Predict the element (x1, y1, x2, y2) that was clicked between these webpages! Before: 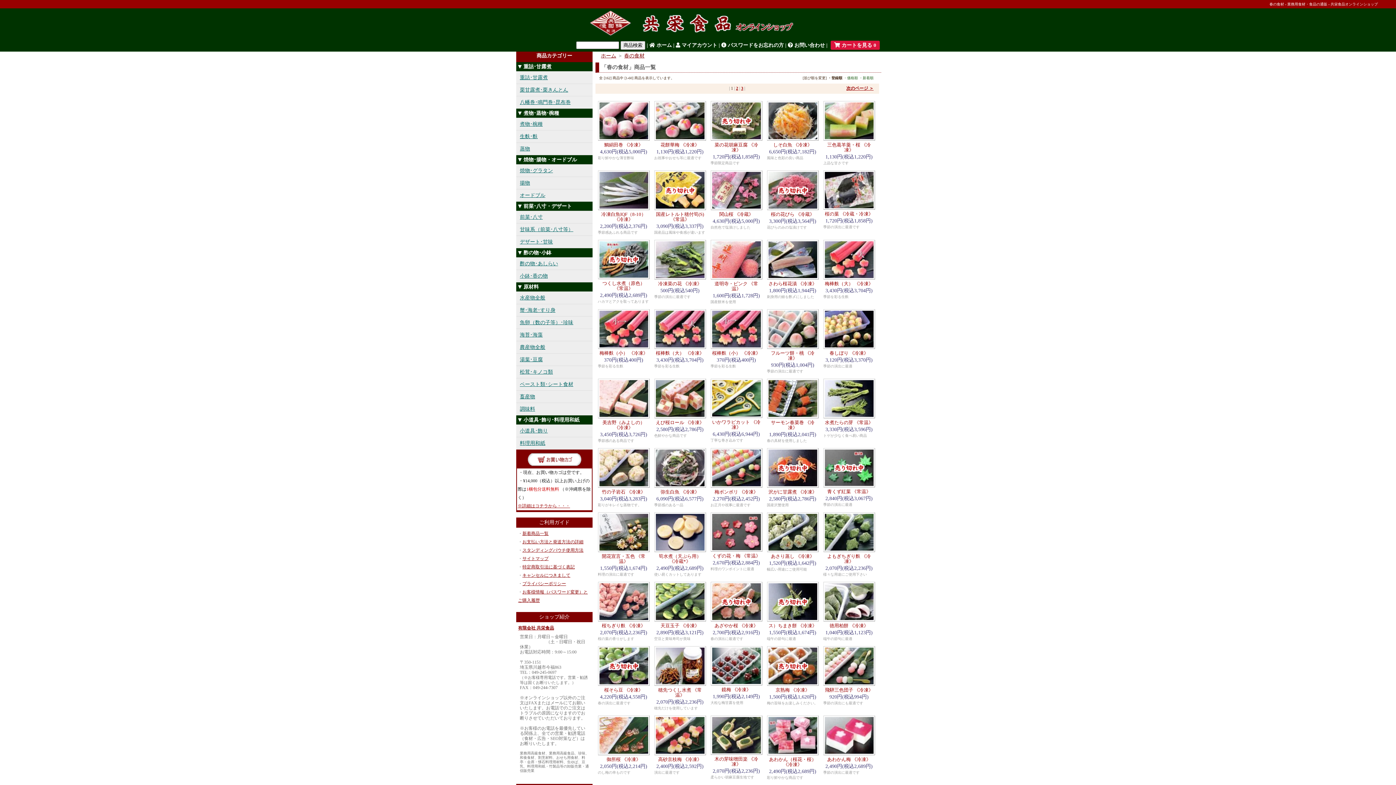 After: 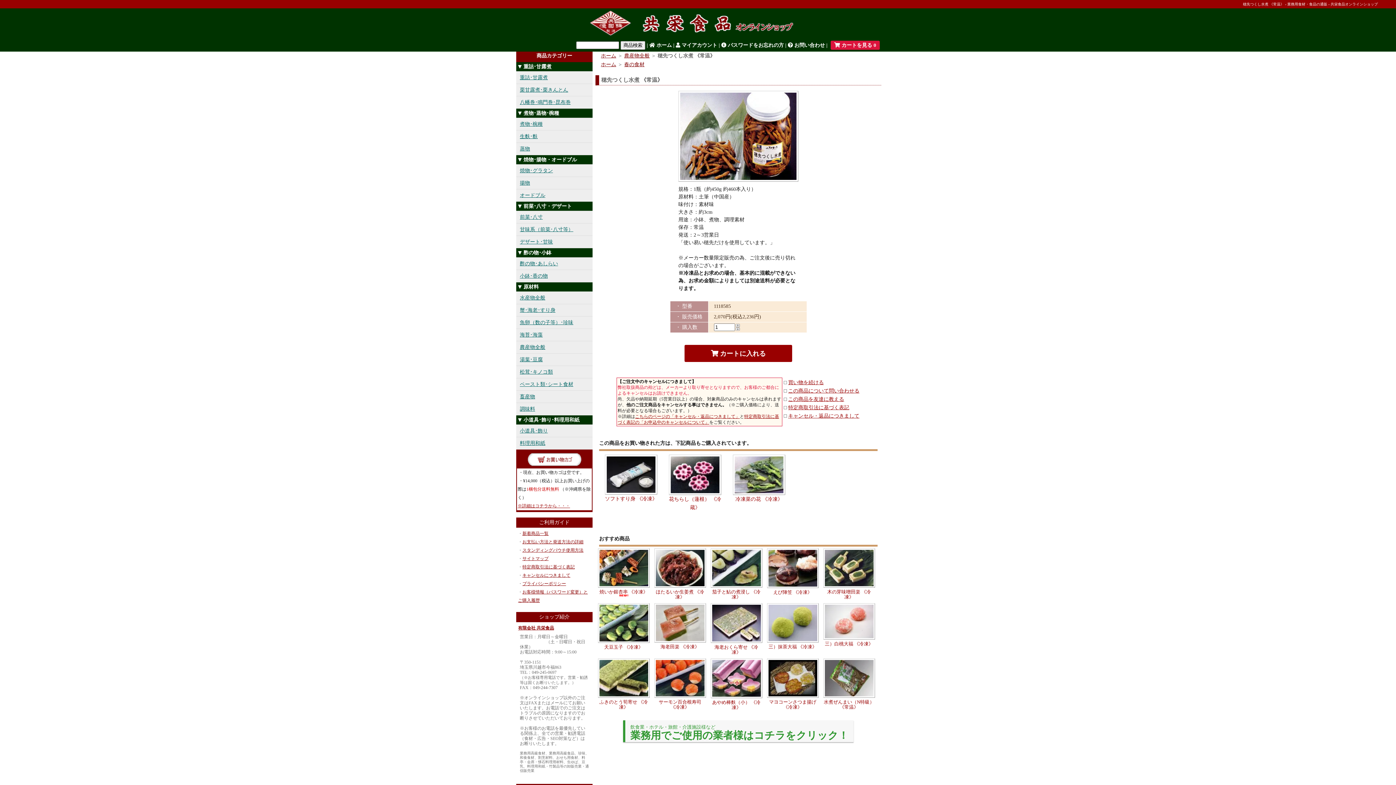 Action: label: 穂先つくし水煮 《常温》 bbox: (658, 687, 702, 698)